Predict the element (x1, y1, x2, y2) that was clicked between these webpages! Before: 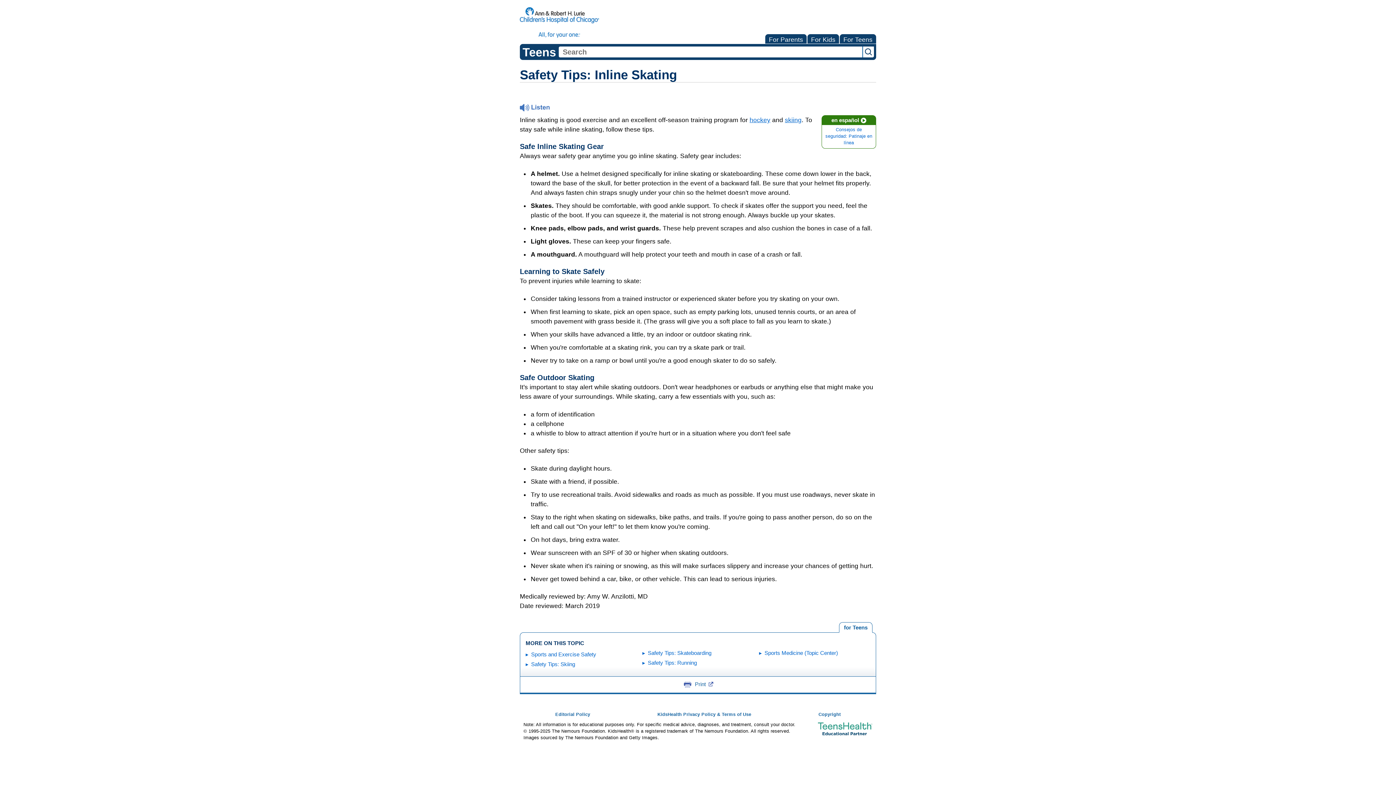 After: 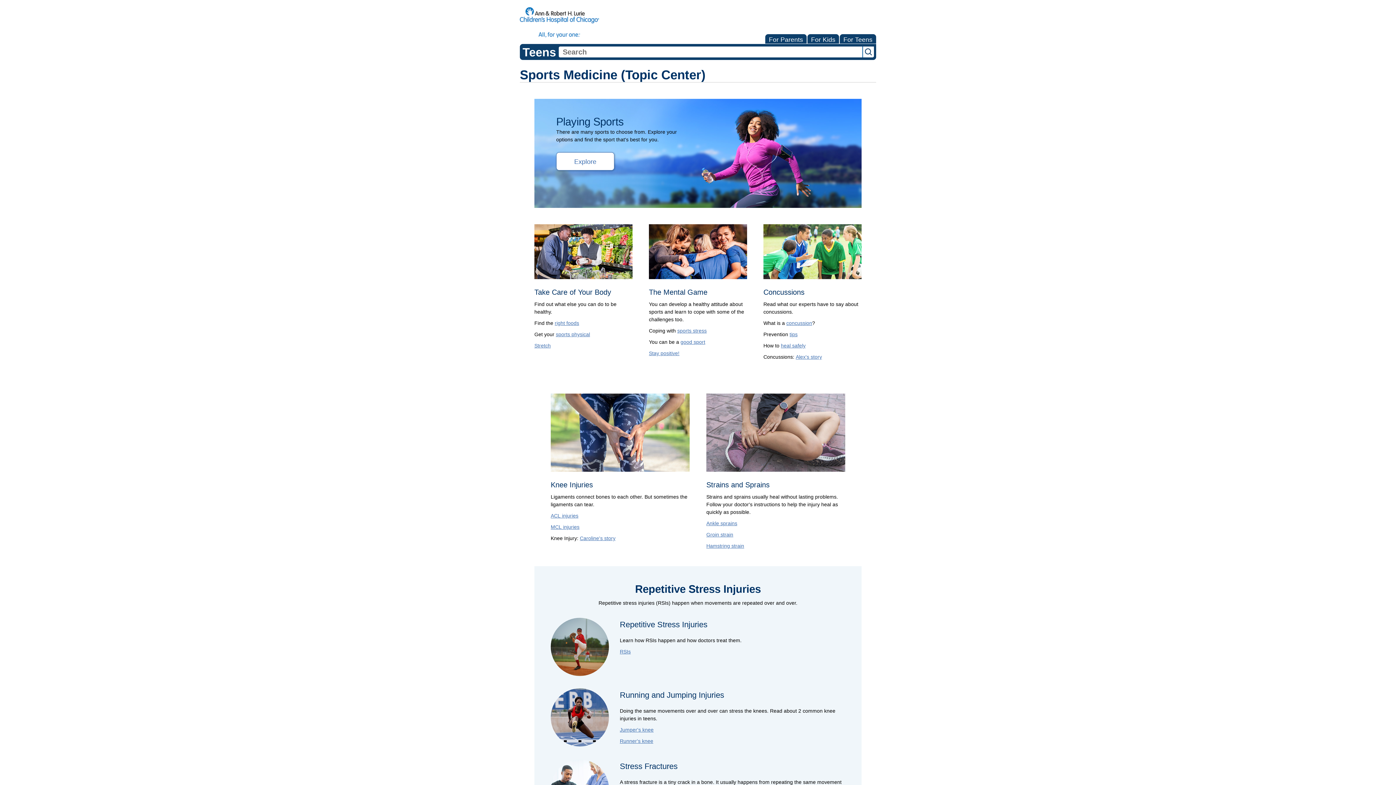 Action: bbox: (764, 650, 838, 656) label: Sports Medicine (Topic Center)